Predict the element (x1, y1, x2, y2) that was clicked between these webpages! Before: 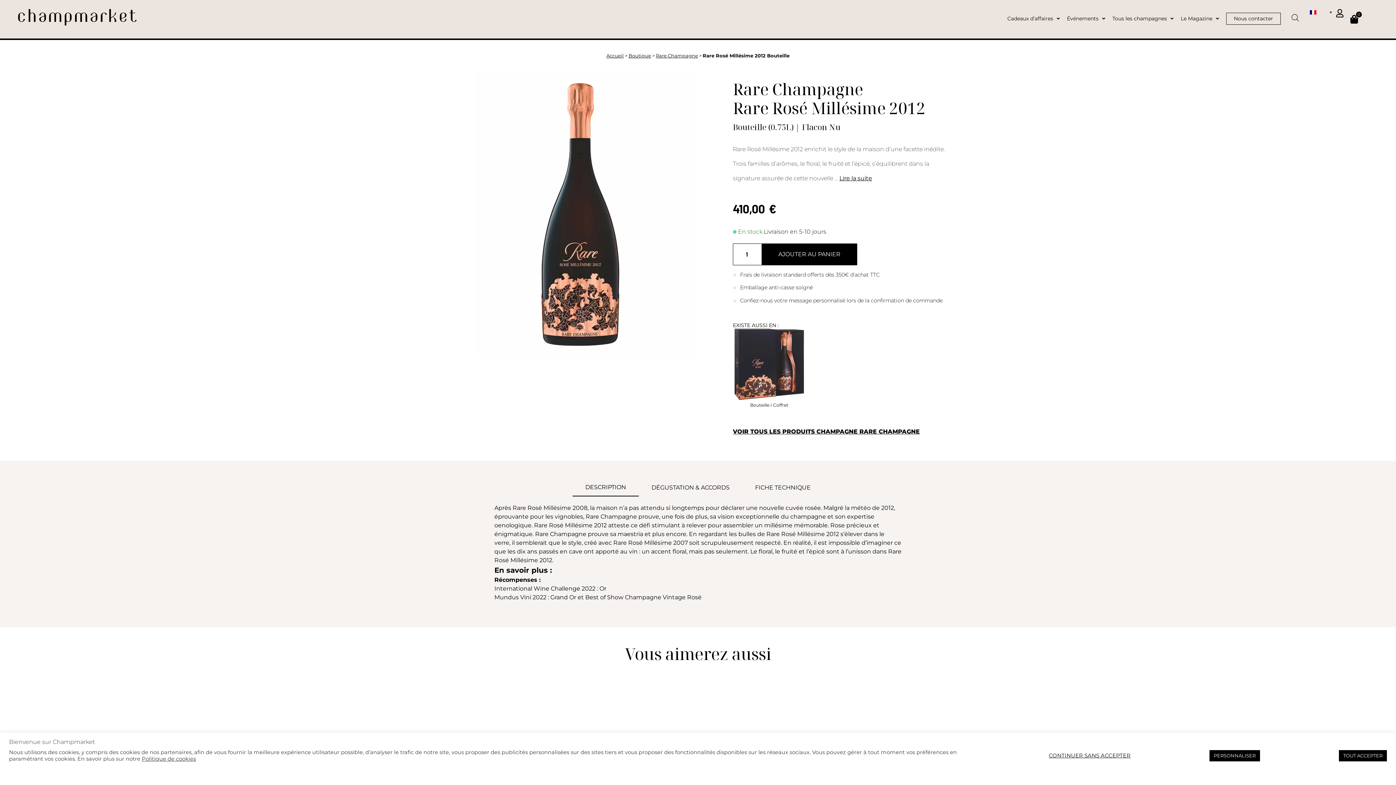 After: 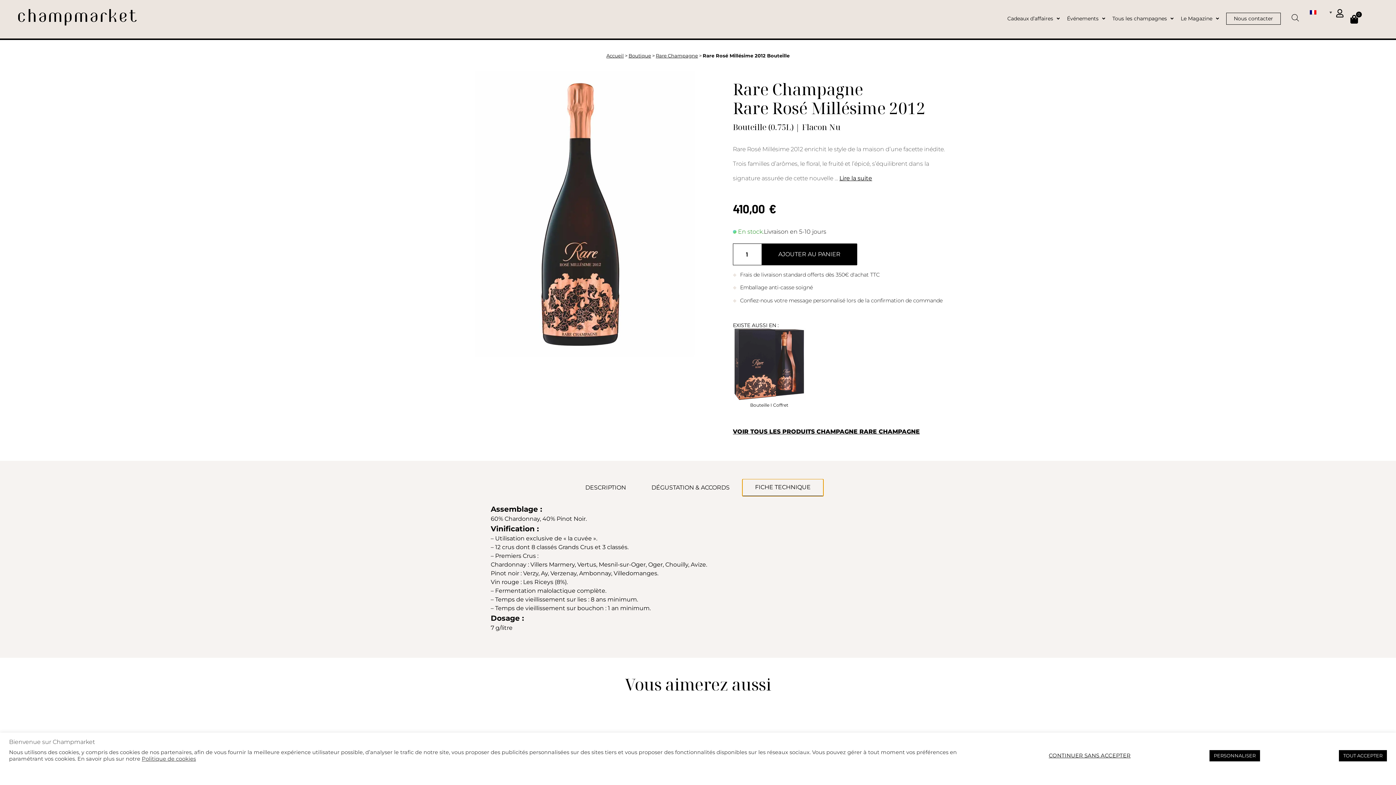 Action: bbox: (742, 479, 823, 496) label: FICHE TECHNIQUE